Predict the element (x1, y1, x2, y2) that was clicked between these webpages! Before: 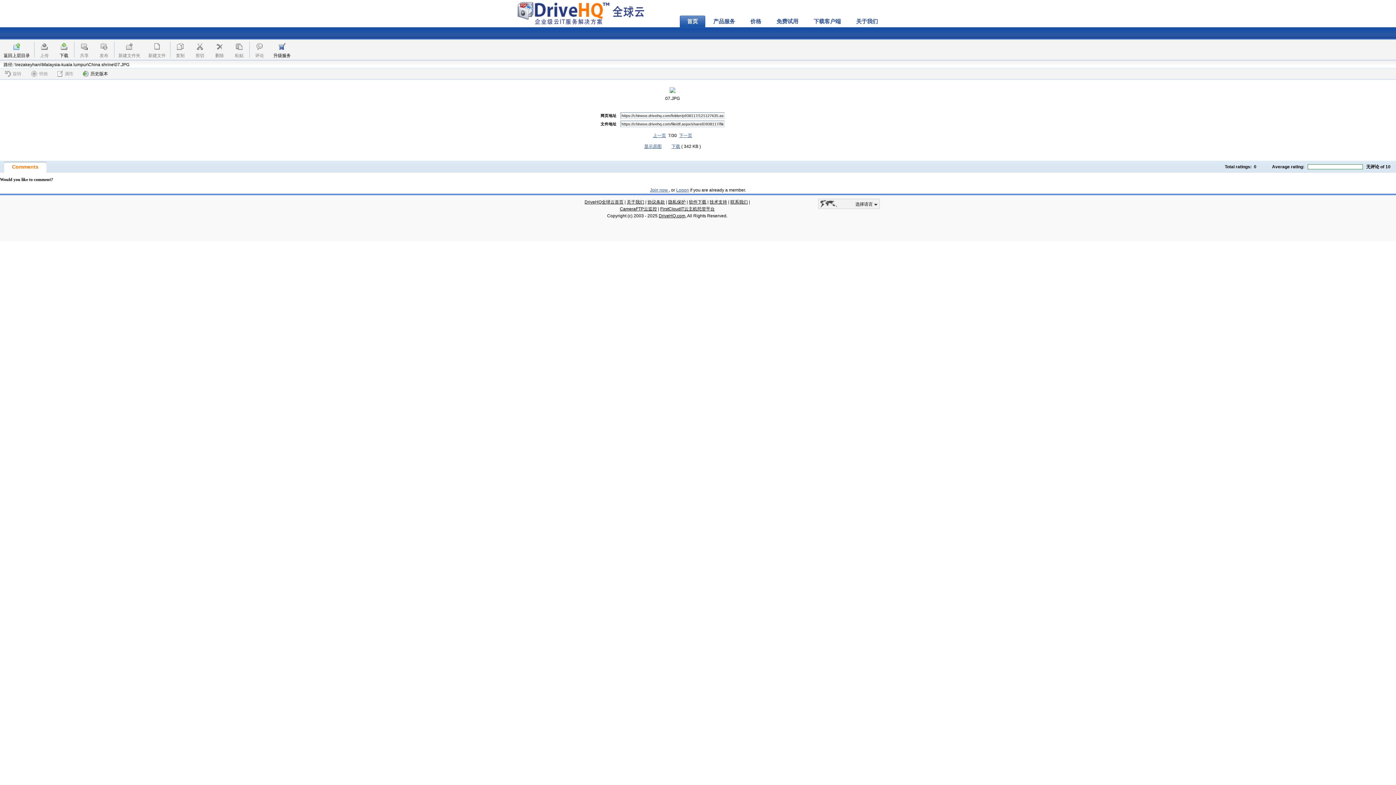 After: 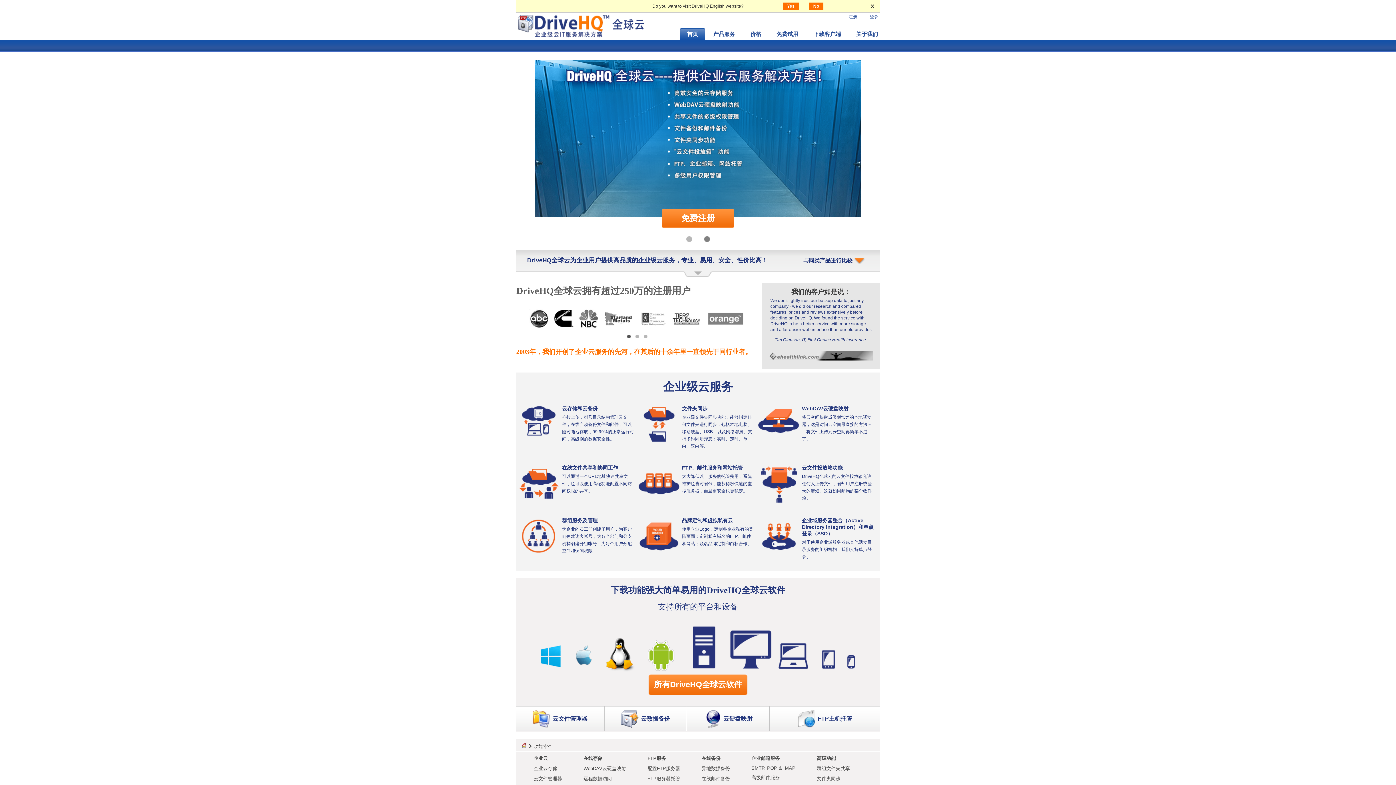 Action: bbox: (584, 199, 623, 204) label: DriveHQ全球云首页